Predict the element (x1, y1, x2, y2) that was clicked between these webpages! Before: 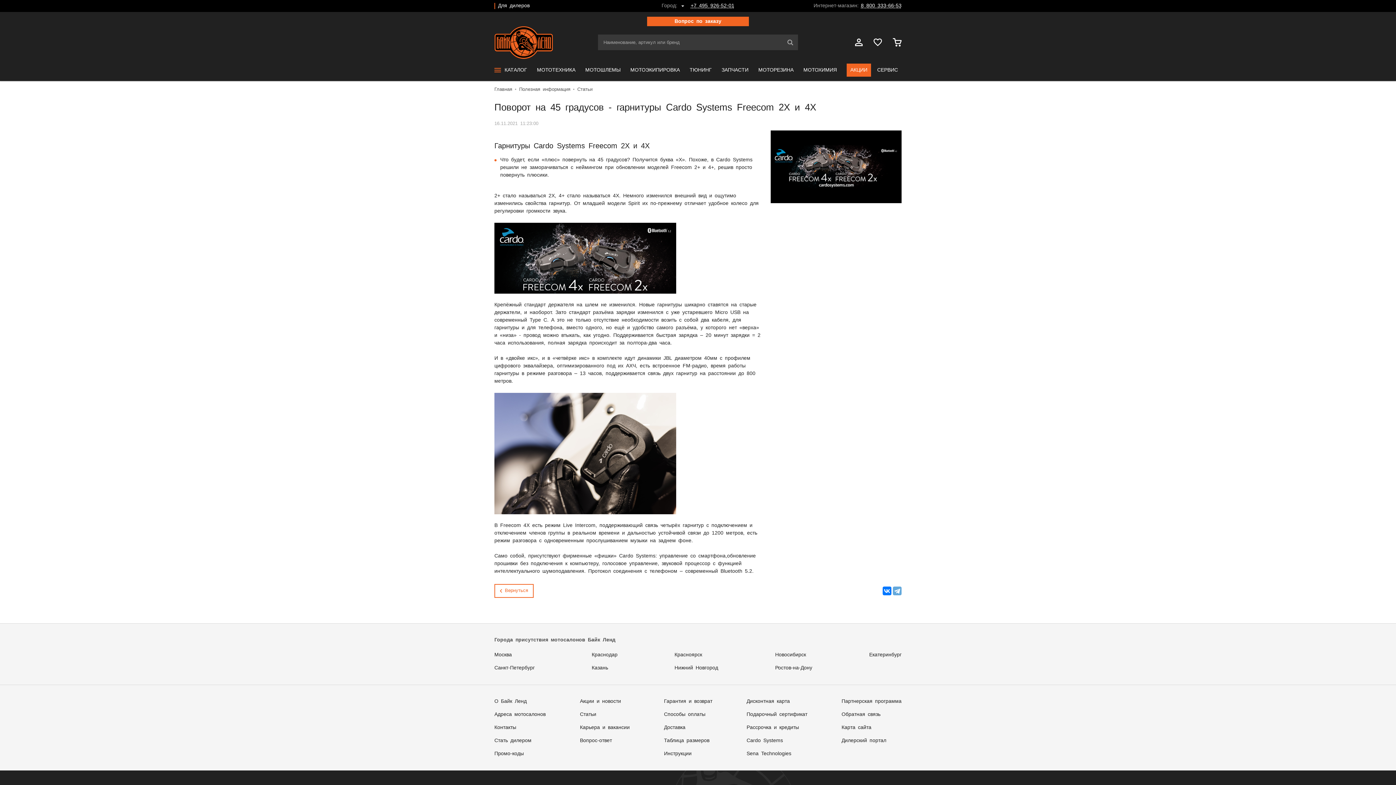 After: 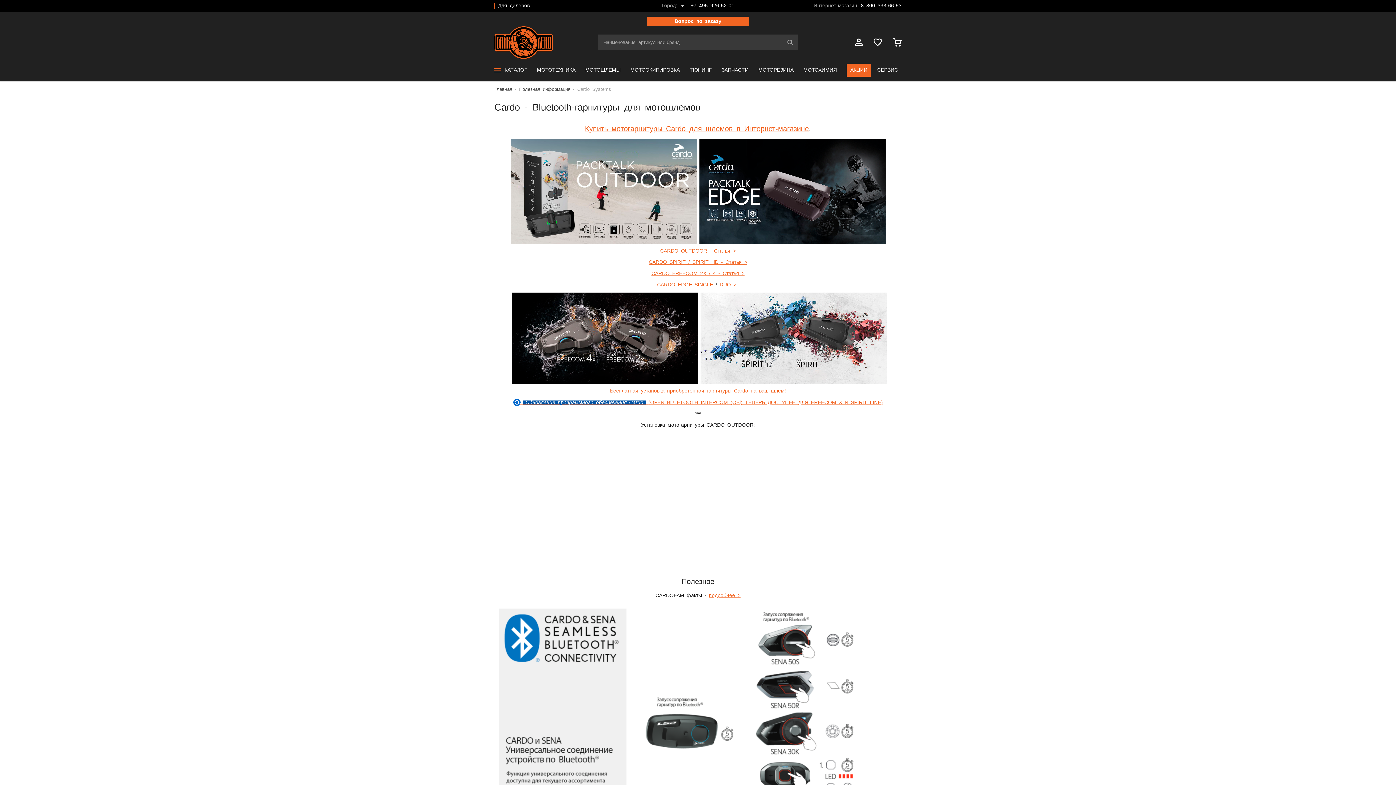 Action: label: Cardo Systems bbox: (746, 738, 783, 743)